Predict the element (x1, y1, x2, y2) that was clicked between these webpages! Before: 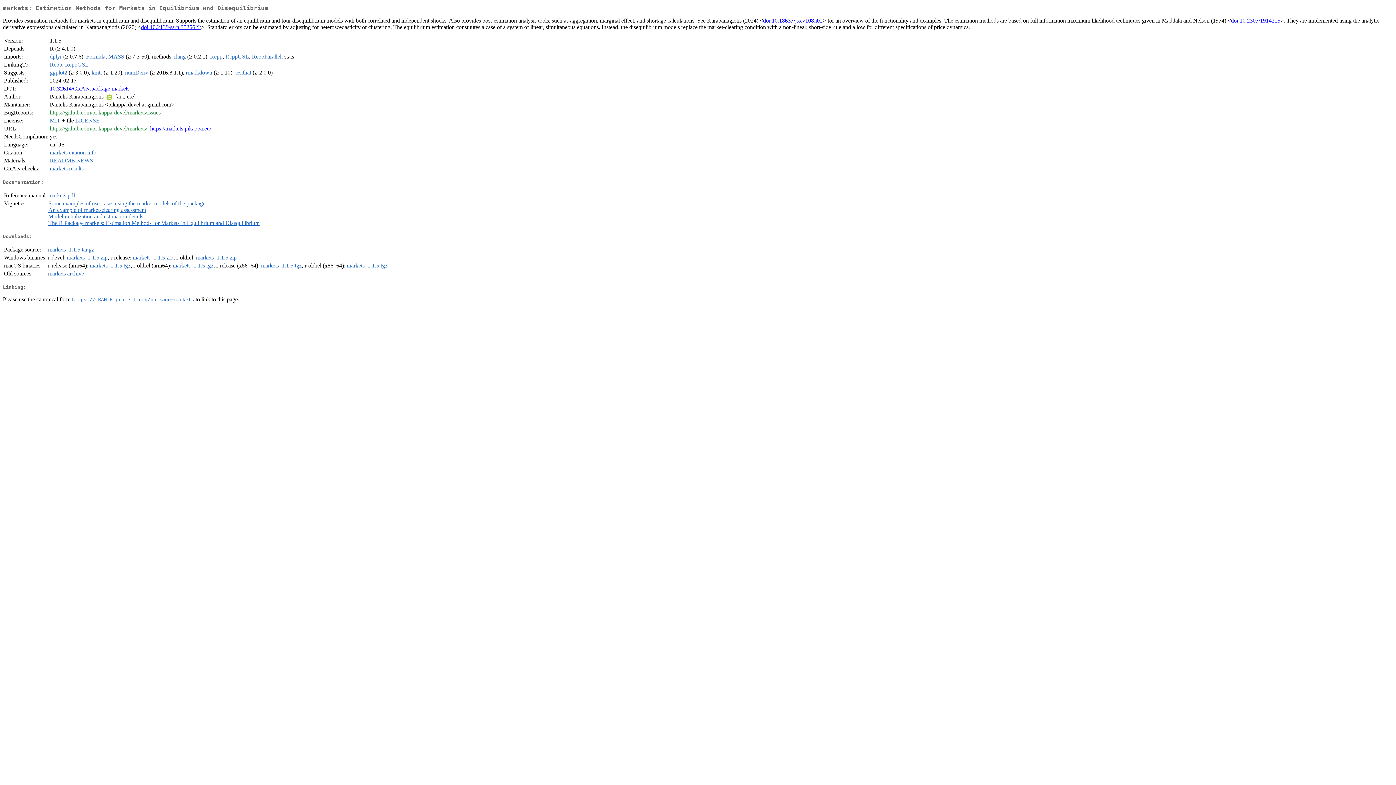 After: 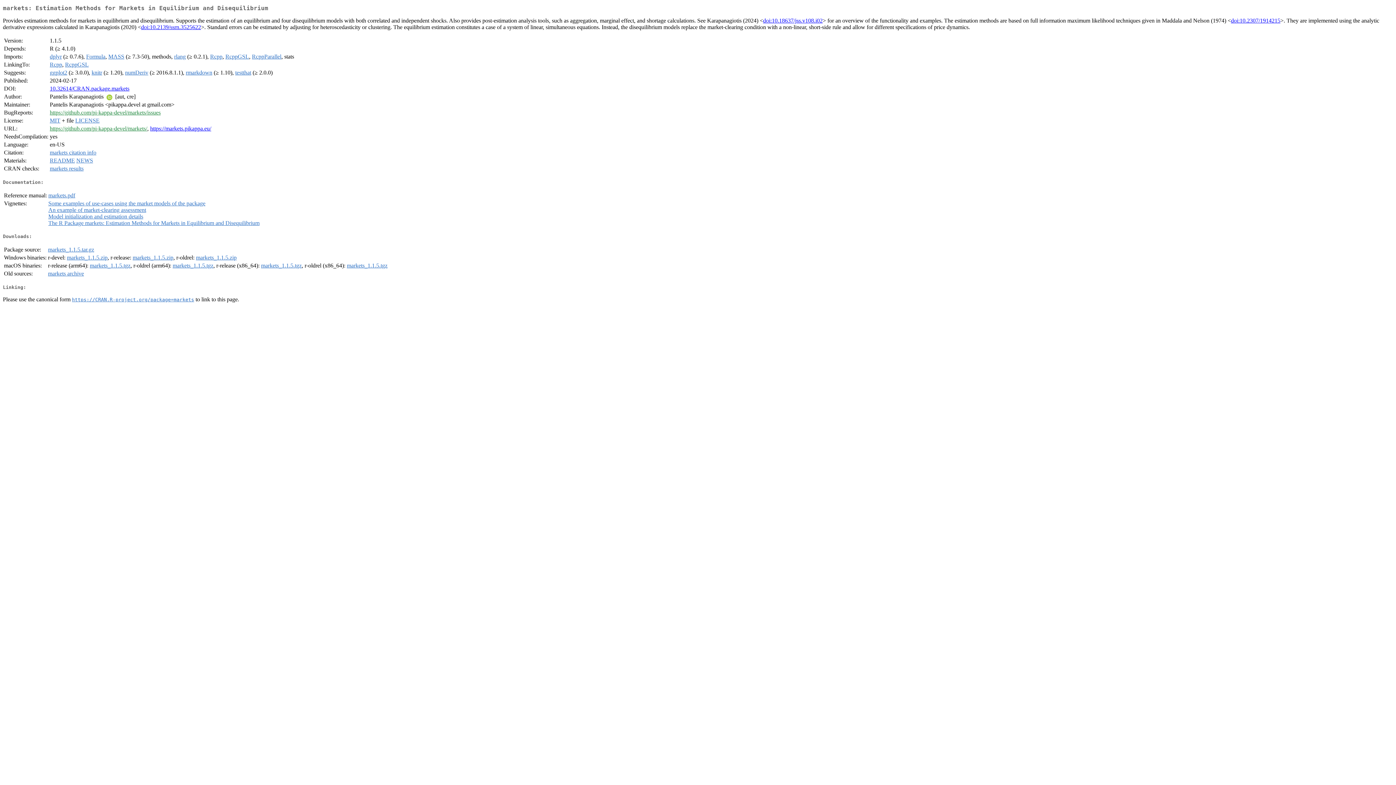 Action: label: markets_1.1.5.tgz bbox: (89, 262, 130, 268)